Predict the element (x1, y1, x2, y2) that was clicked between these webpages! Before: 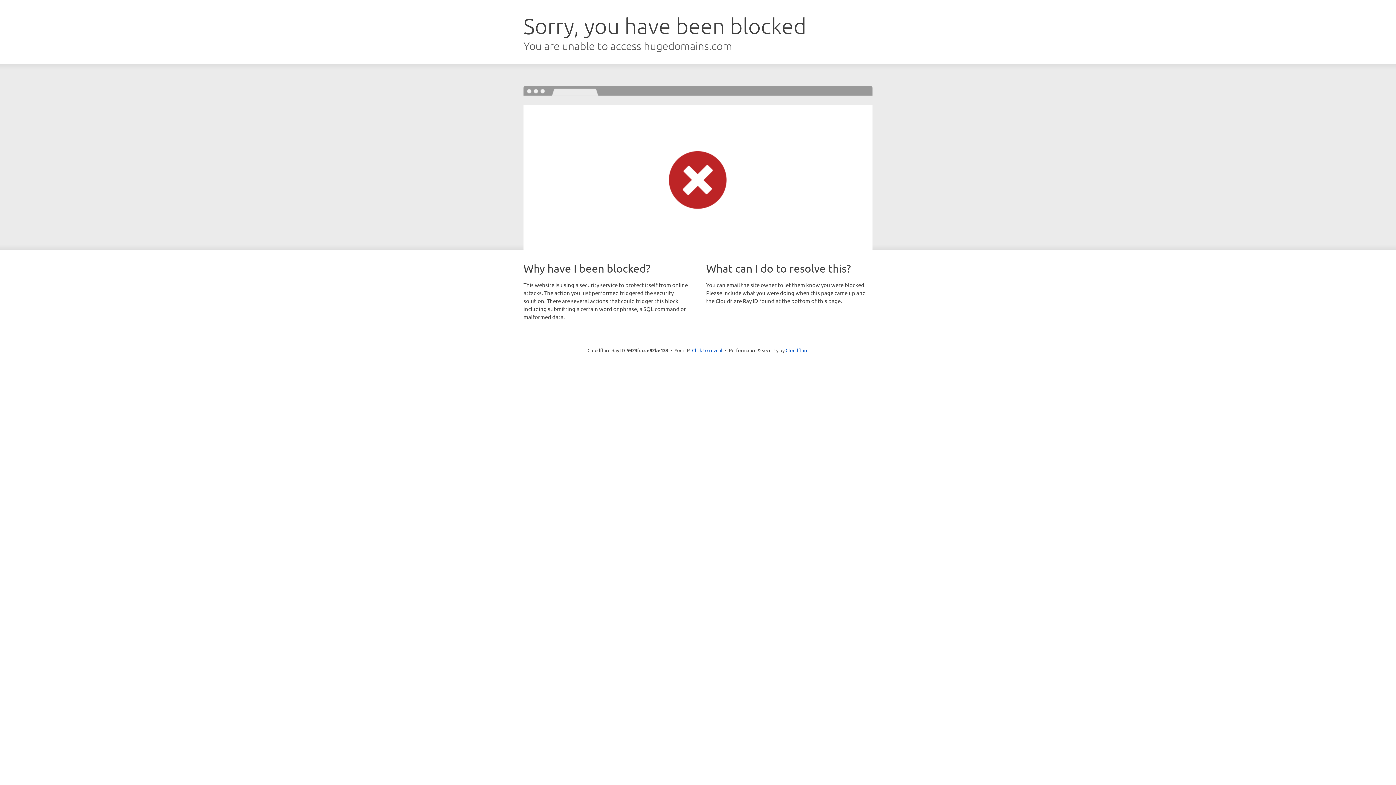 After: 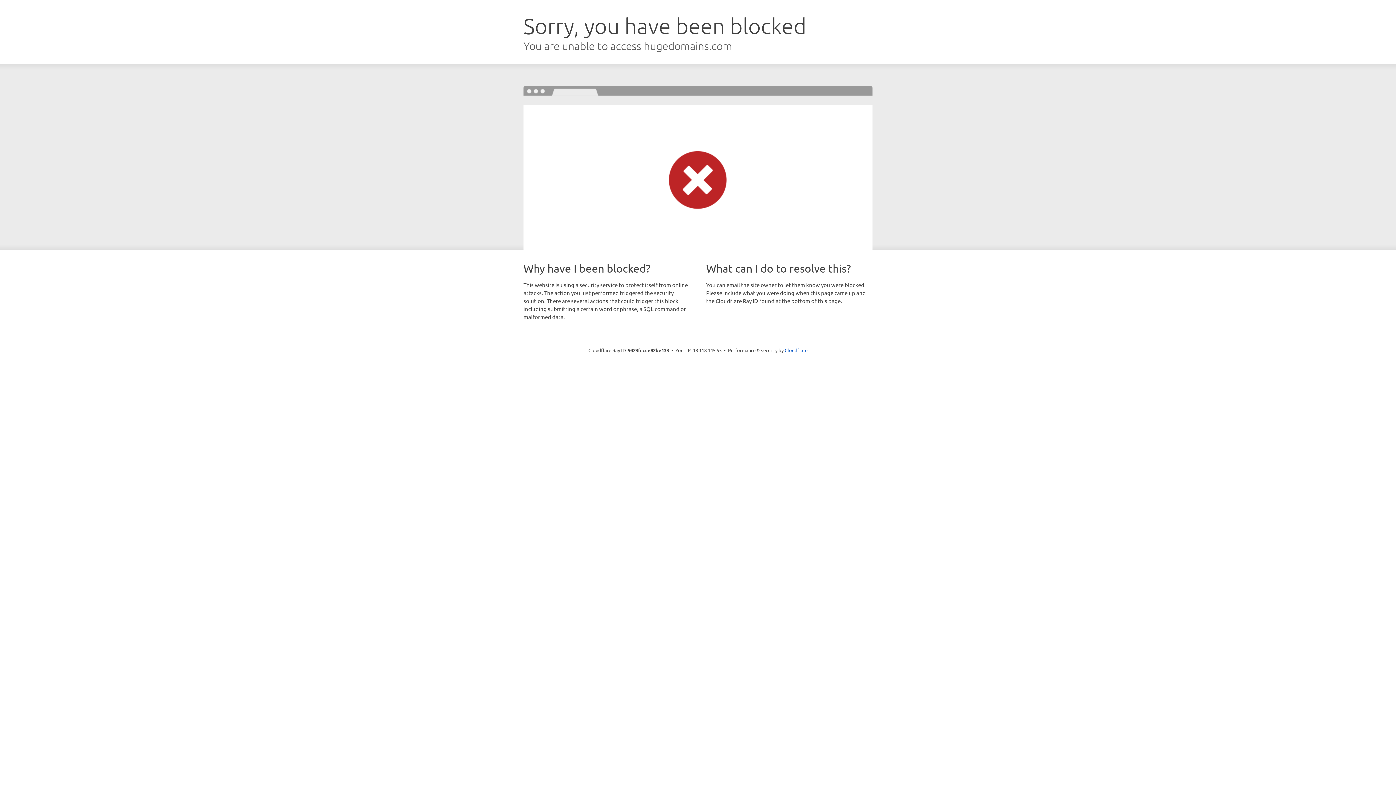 Action: bbox: (692, 346, 722, 353) label: Click to reveal